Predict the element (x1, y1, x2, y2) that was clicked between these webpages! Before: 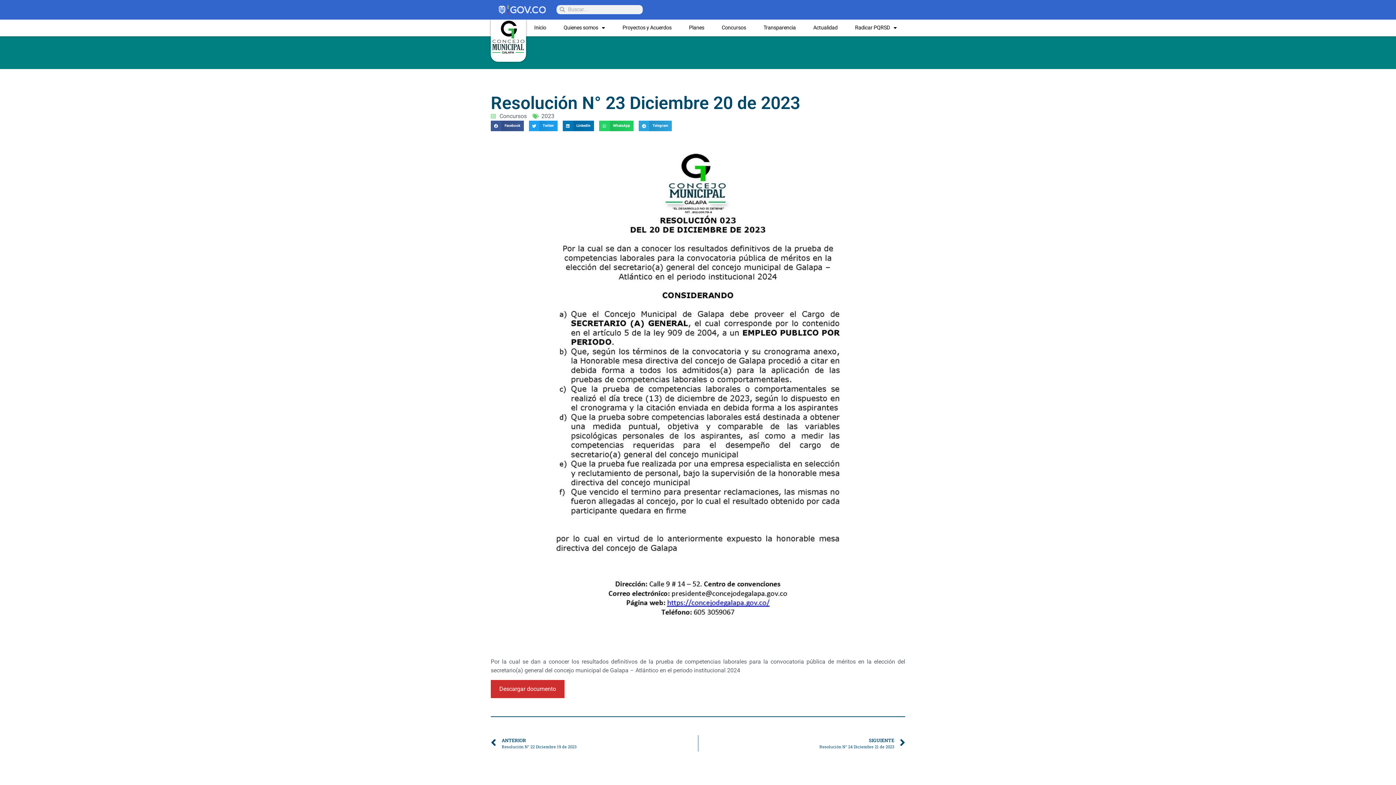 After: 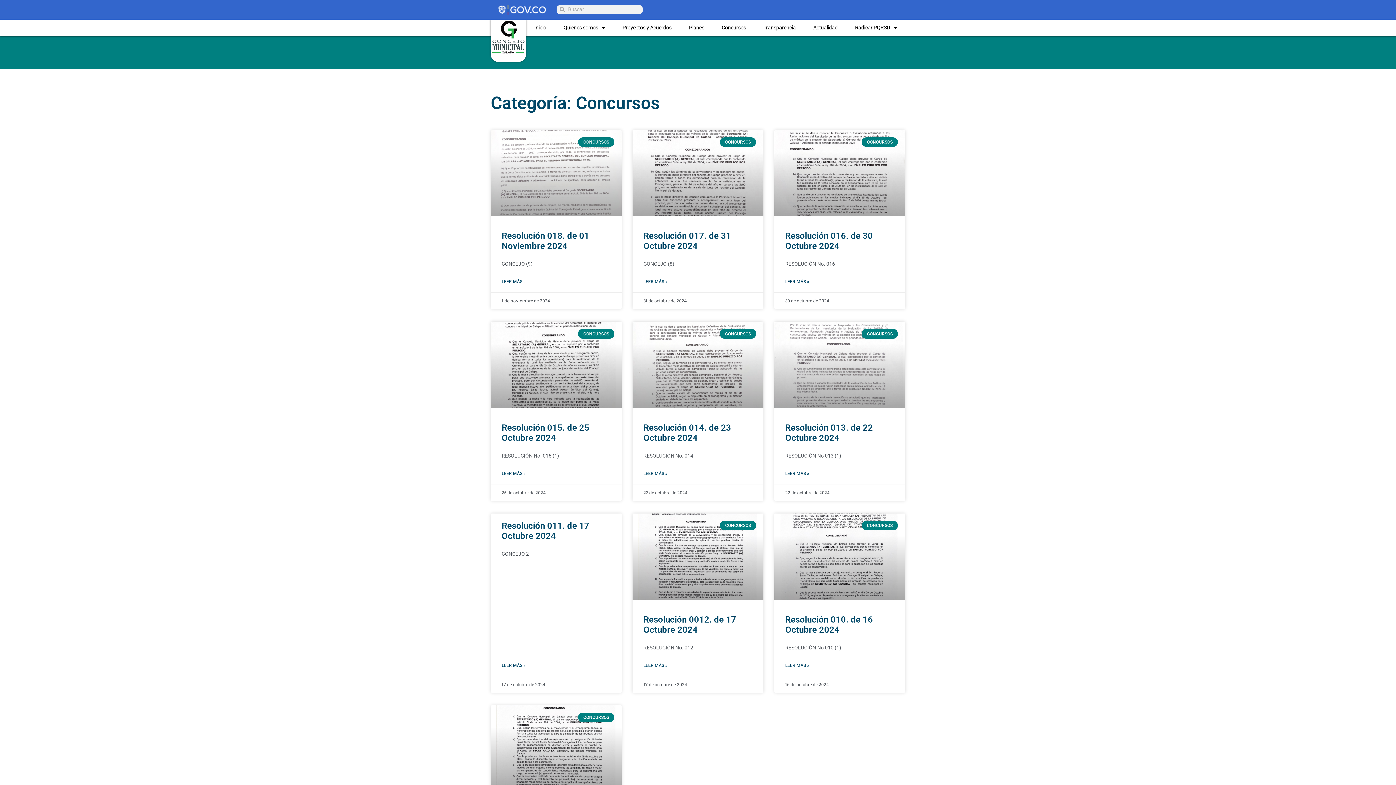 Action: bbox: (499, 112, 526, 119) label: Concursos